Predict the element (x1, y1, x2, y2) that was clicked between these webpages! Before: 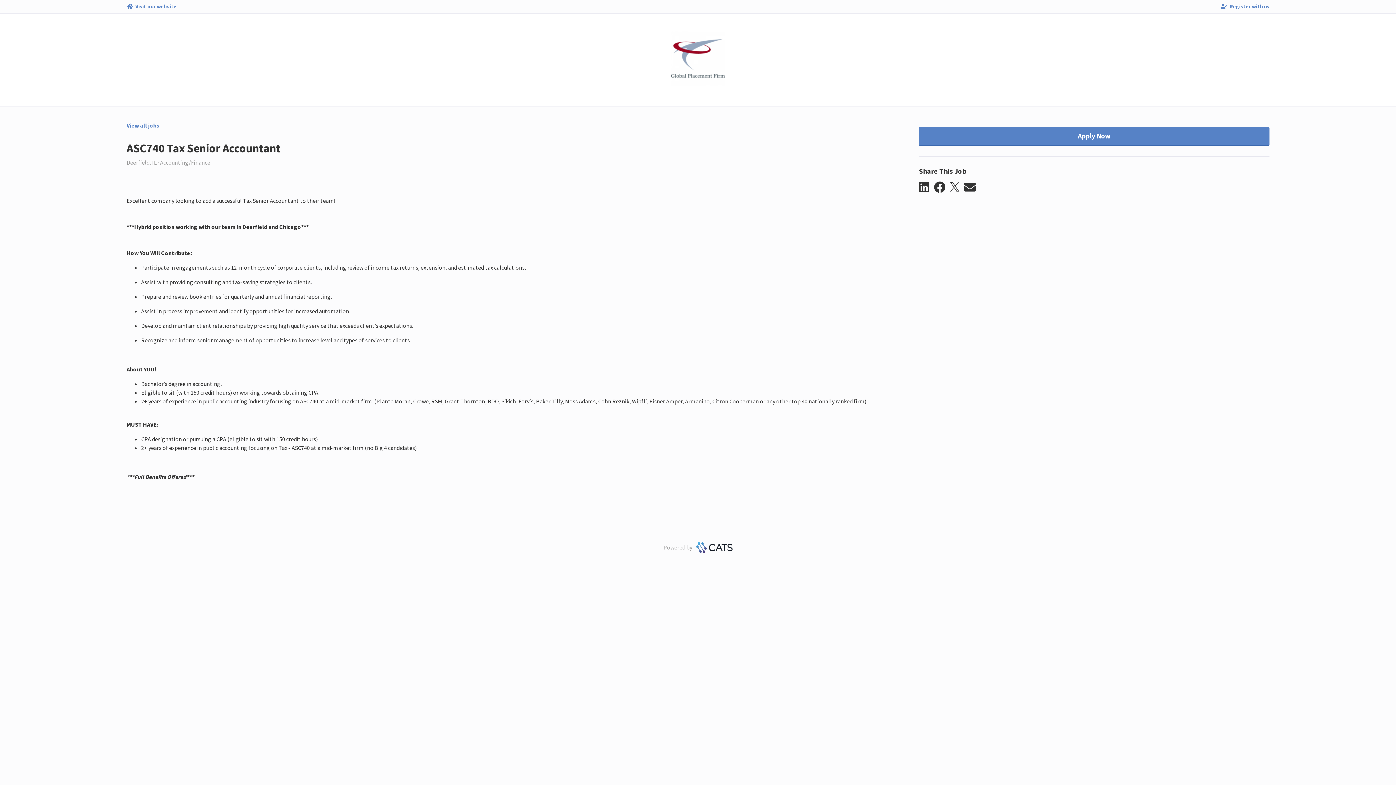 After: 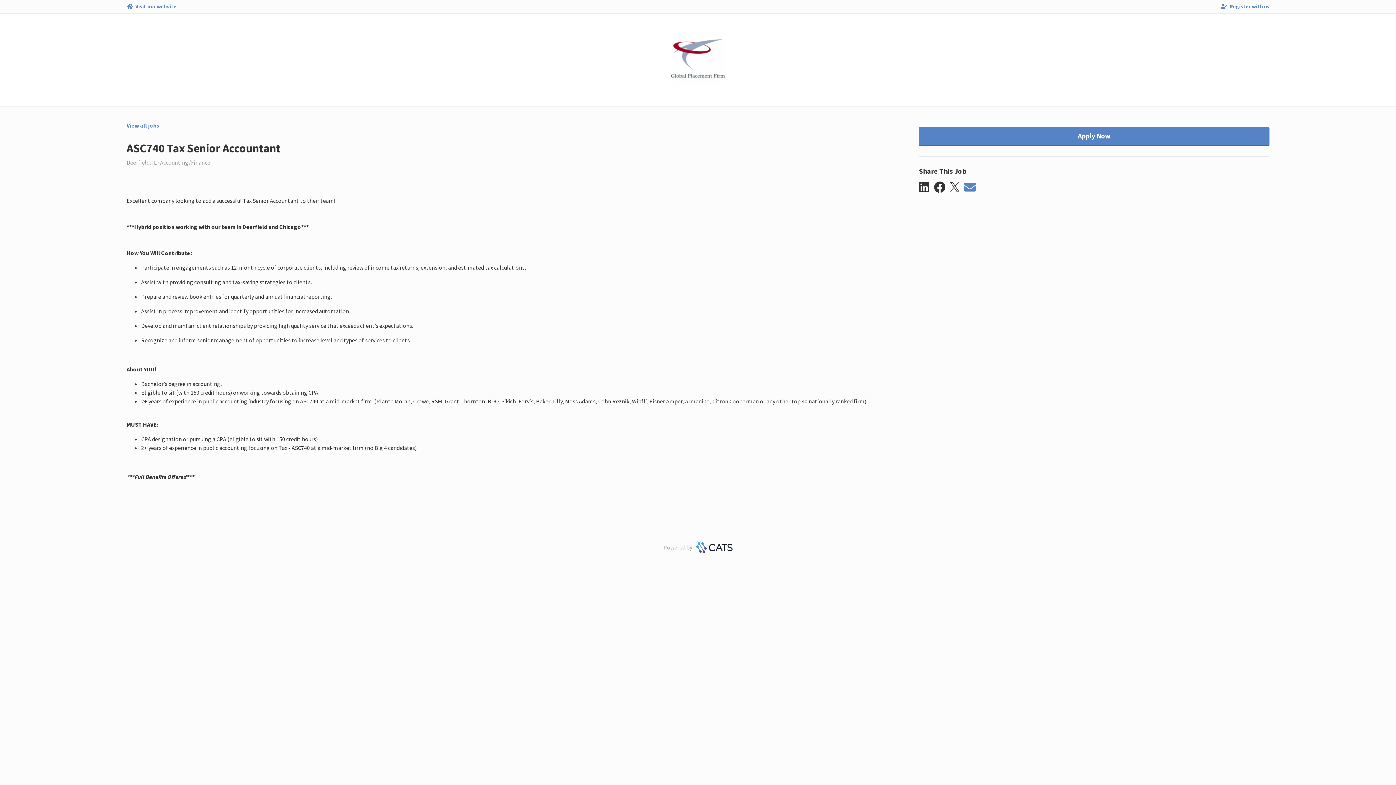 Action: bbox: (964, 181, 980, 193) label: email